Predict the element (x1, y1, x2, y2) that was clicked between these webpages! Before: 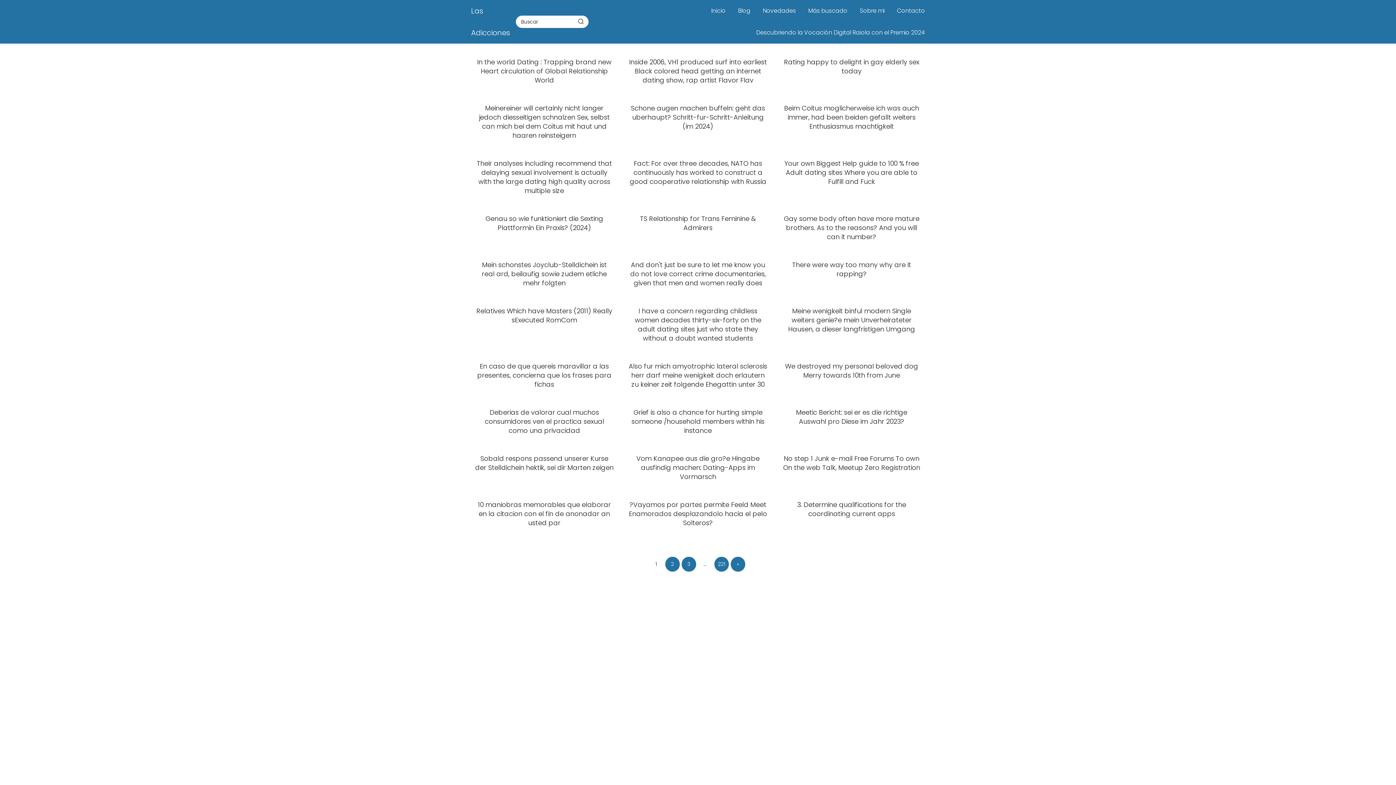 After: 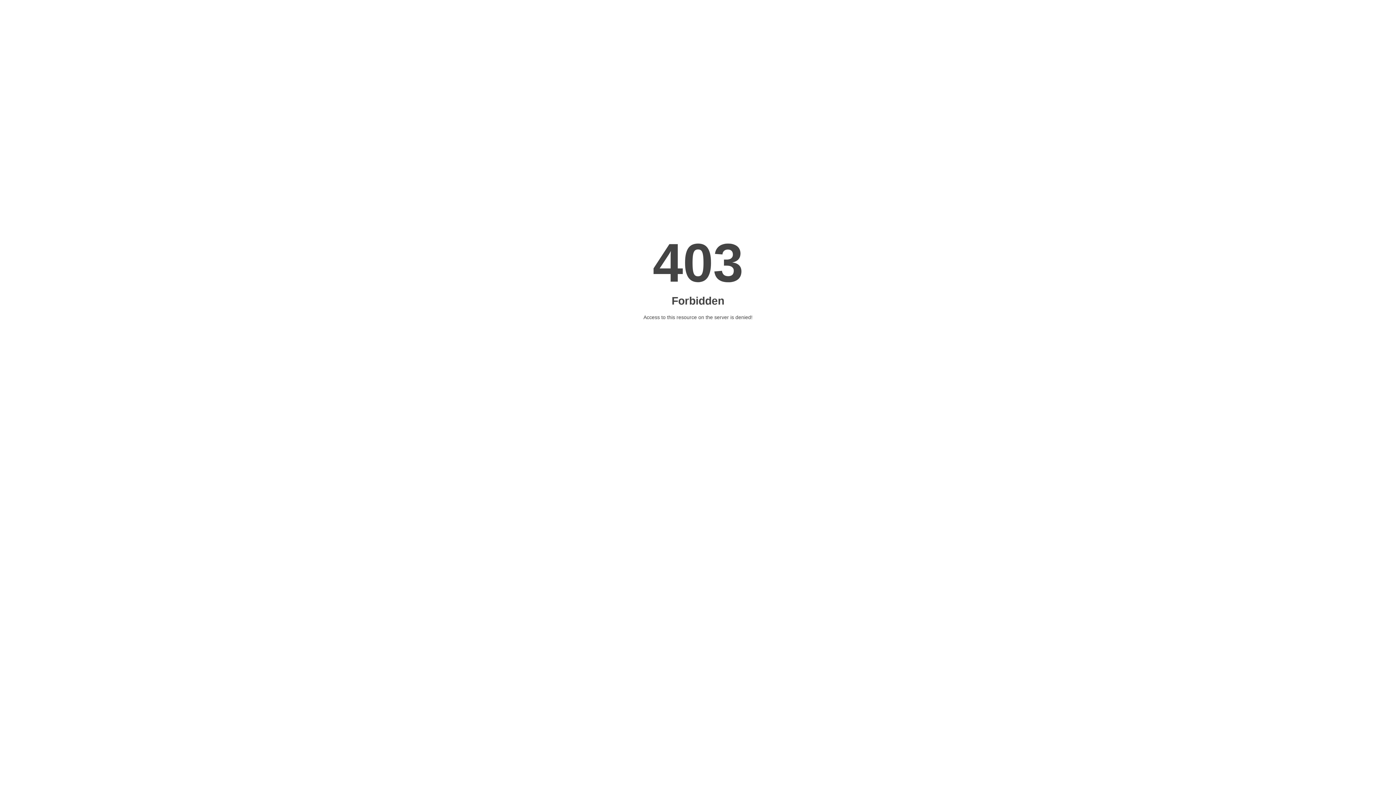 Action: label: Schone augen machen buffeln: geht das uberhaupt? Schritt-fur-Schritt-Anleitung (im 2024) bbox: (624, 103, 771, 130)